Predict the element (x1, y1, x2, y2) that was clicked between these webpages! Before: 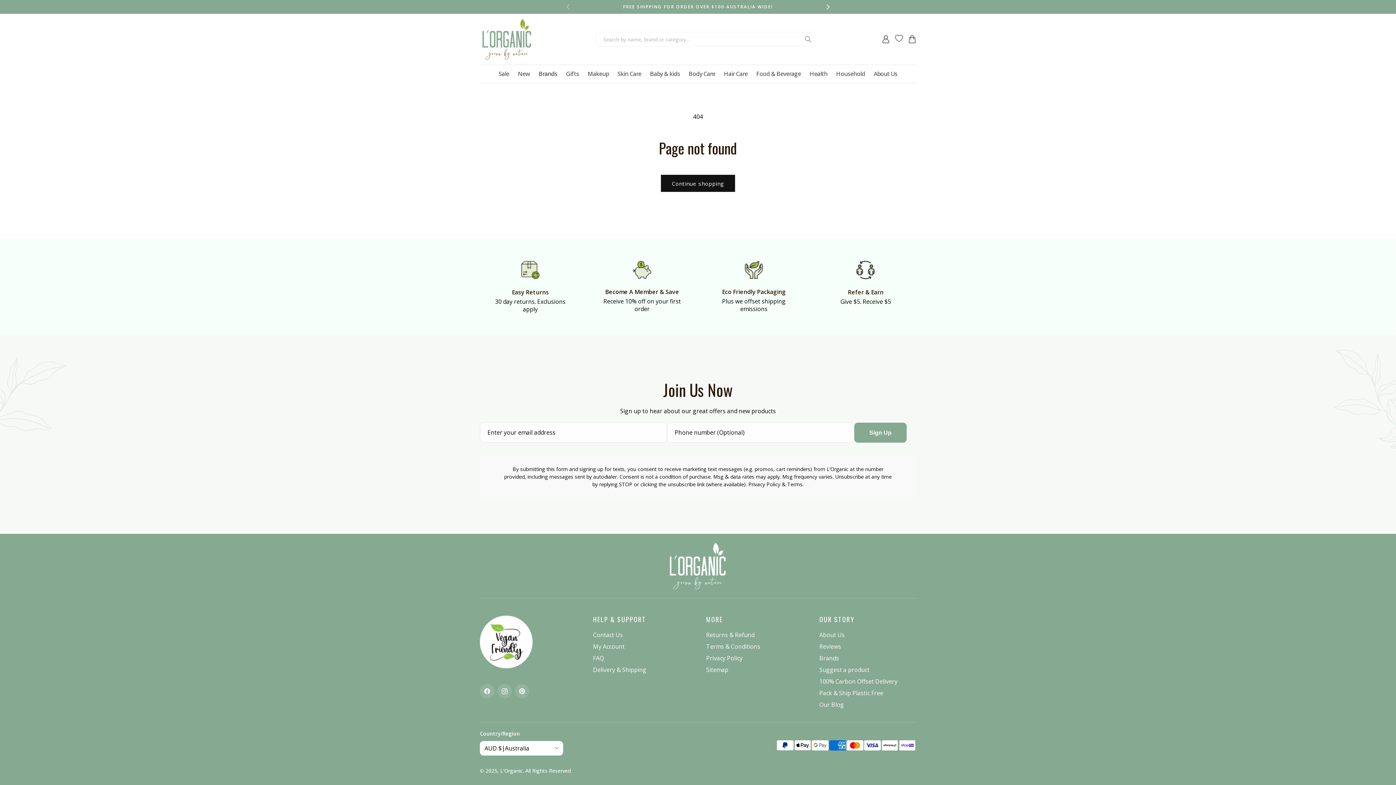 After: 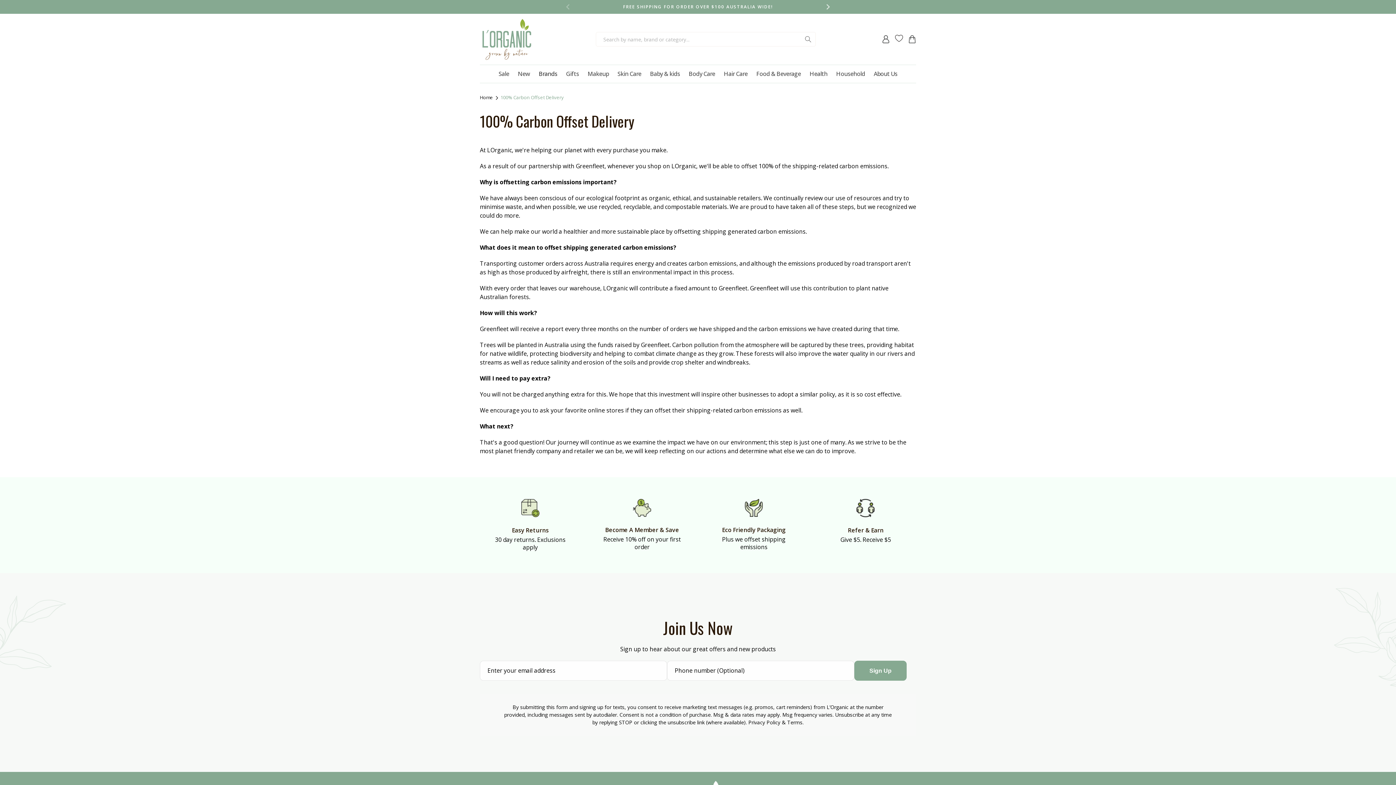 Action: bbox: (819, 678, 897, 685) label: 100% Carbon Offset Delivery